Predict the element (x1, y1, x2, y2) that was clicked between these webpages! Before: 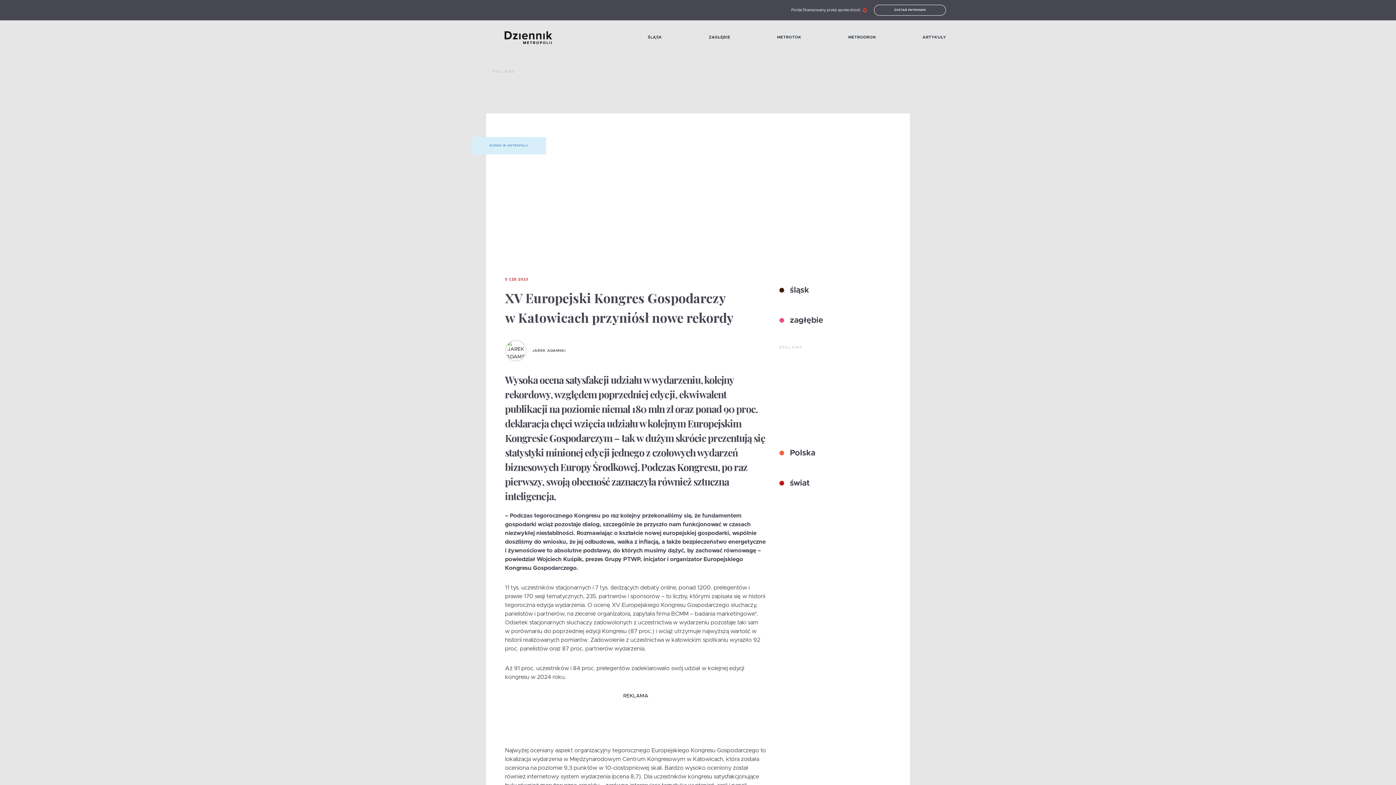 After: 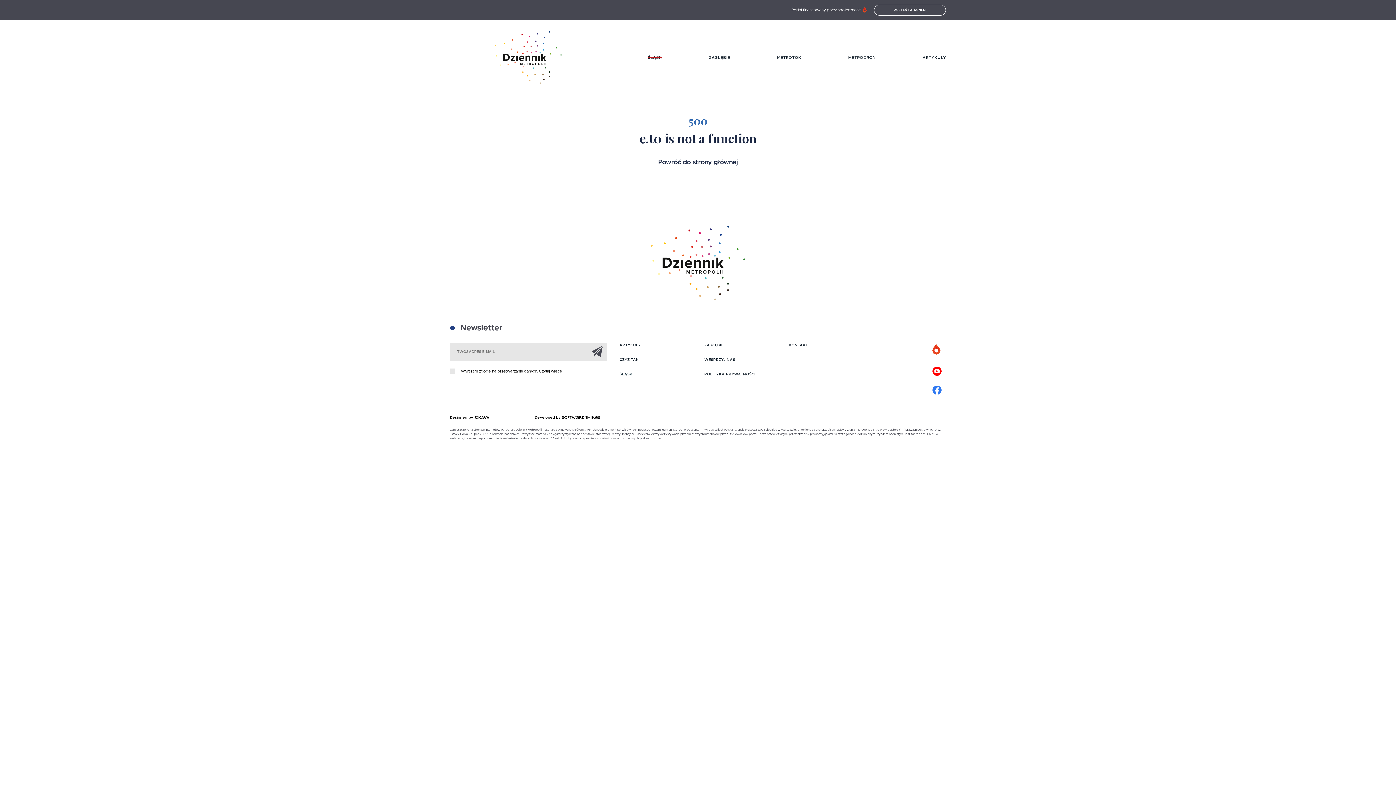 Action: bbox: (787, 286, 809, 294) label:  śląsk